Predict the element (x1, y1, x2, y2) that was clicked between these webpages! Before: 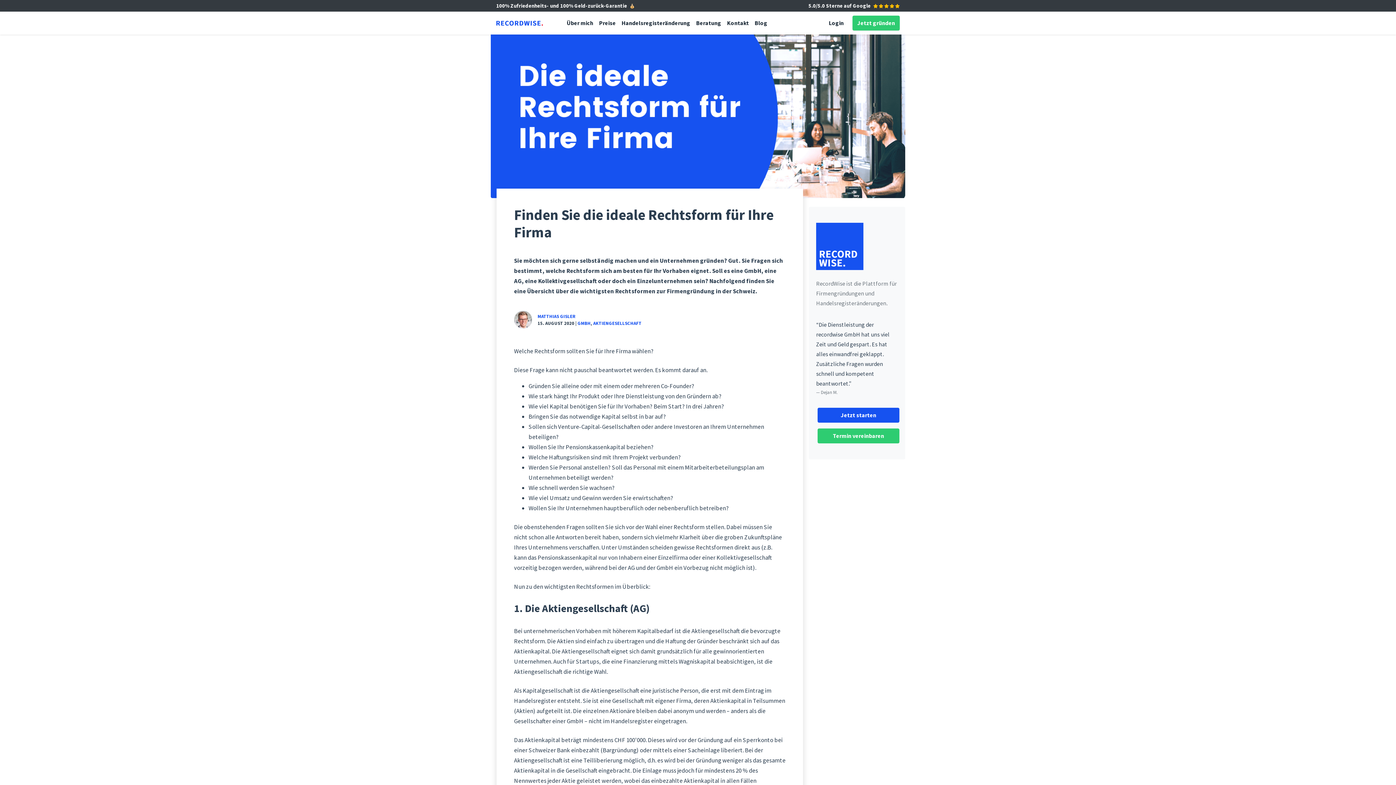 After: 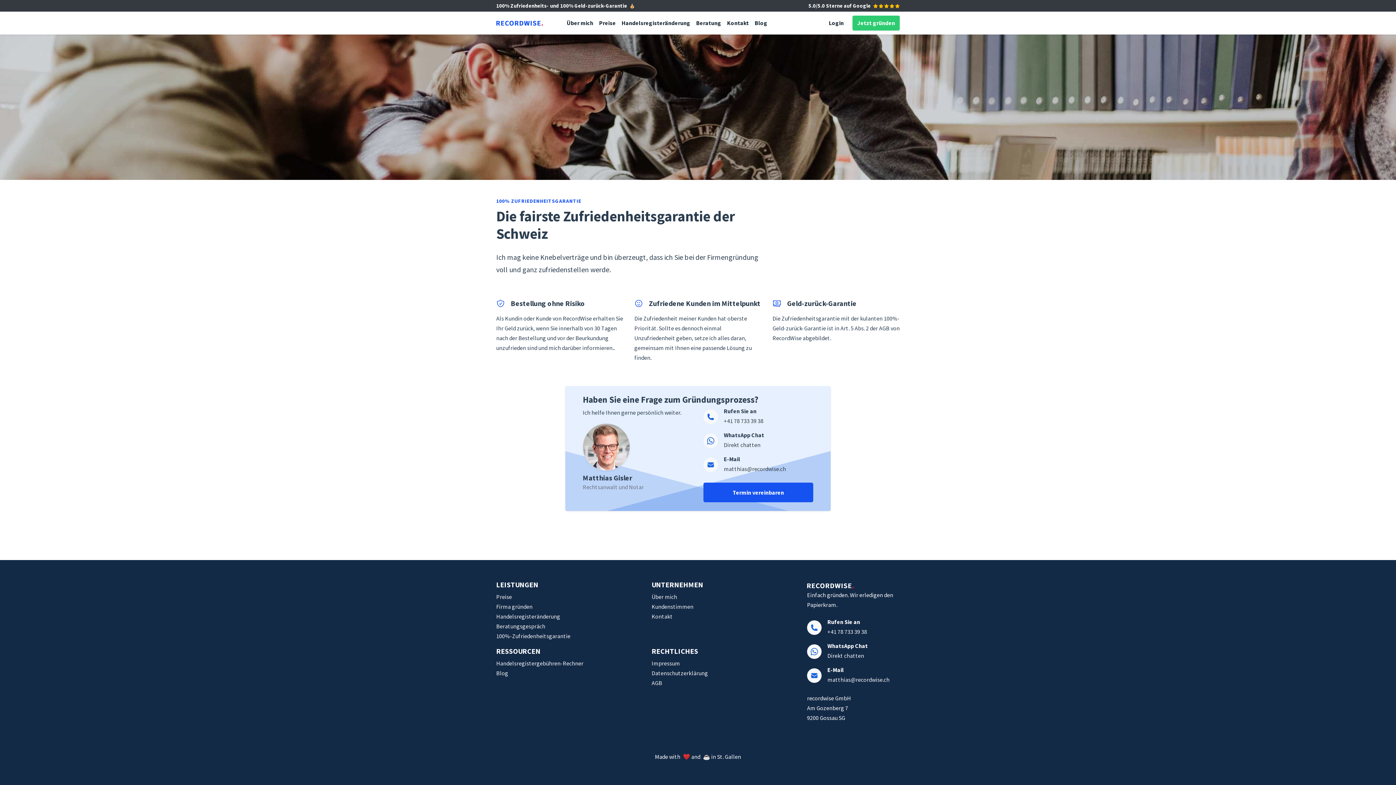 Action: bbox: (496, 2, 627, 9) label: 100% Zufriedenheits- und 100% Geld-zurück-Garantie